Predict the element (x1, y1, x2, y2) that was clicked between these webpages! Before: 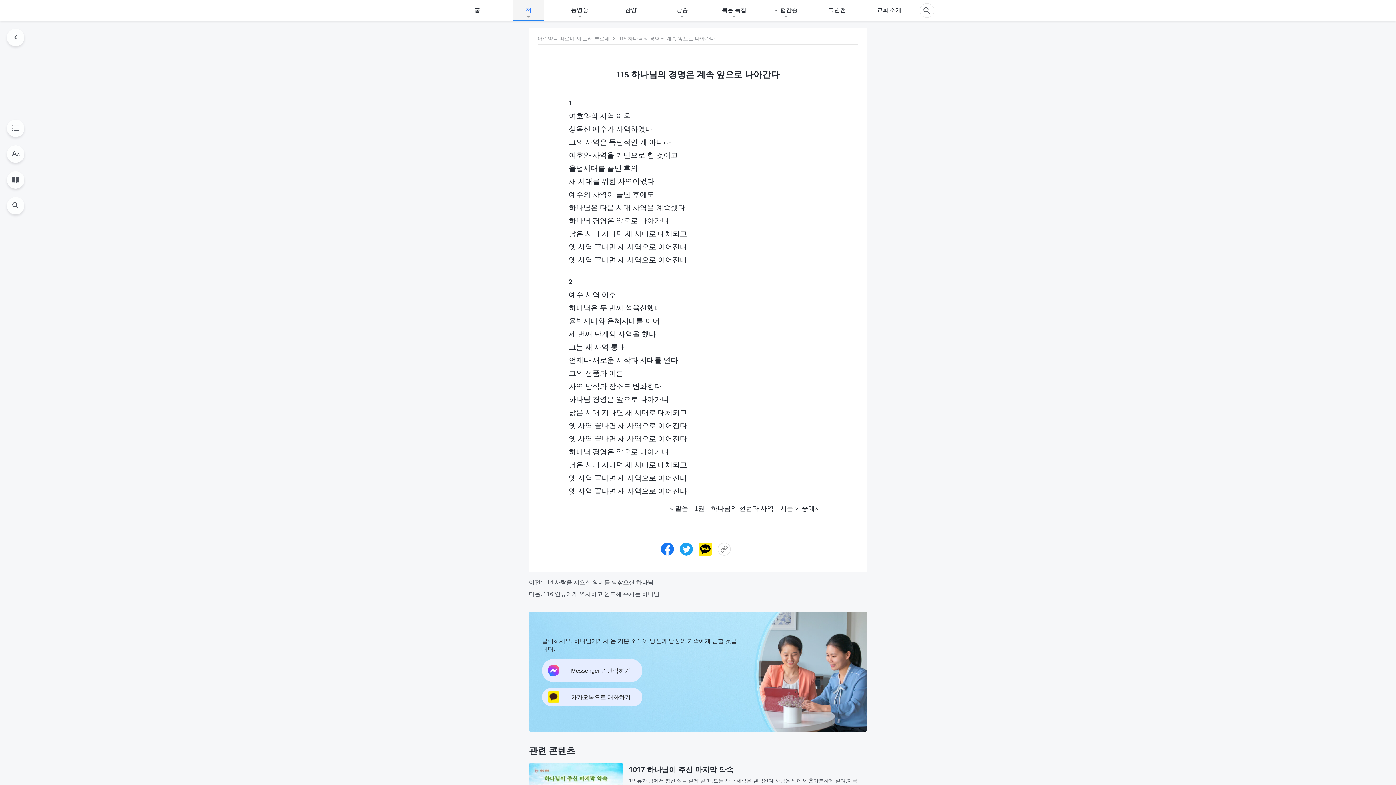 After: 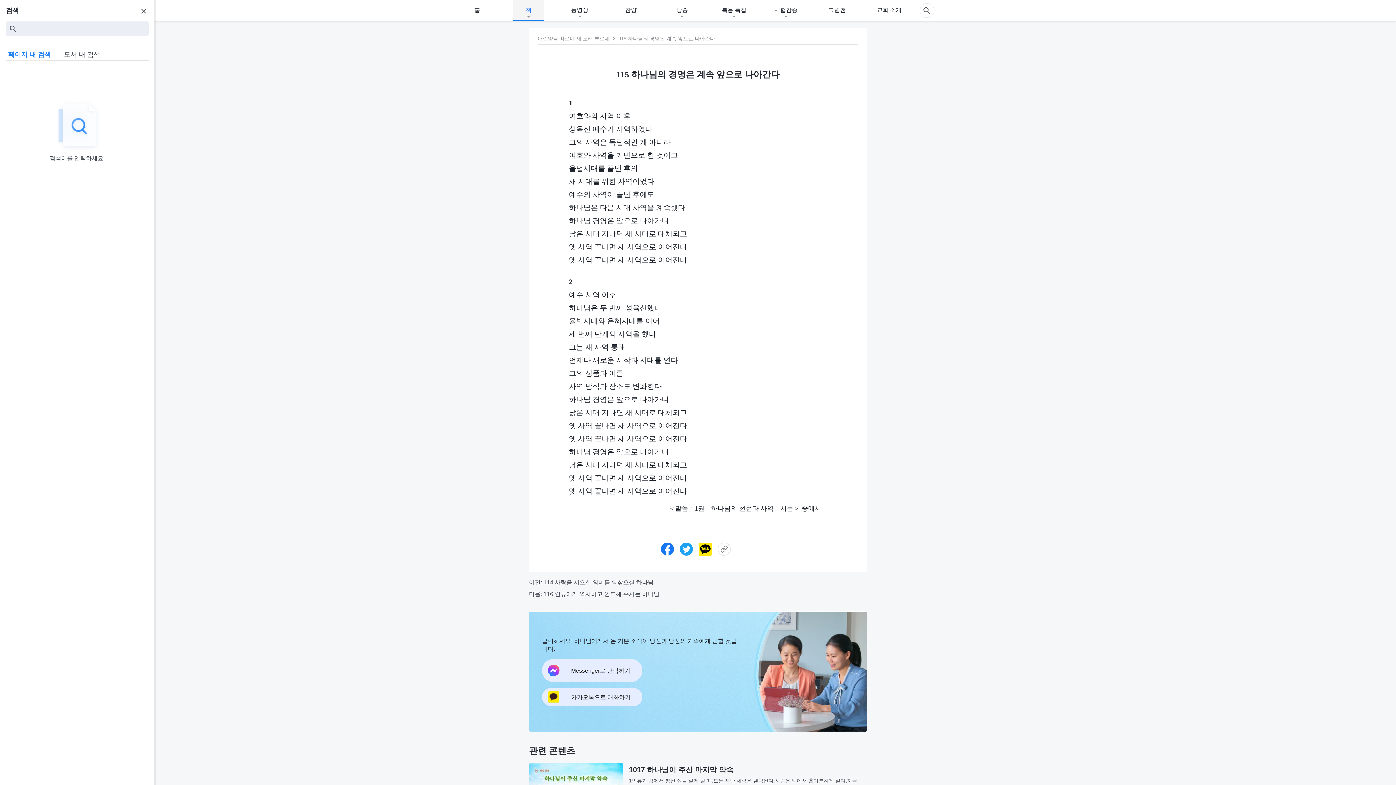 Action: bbox: (6, 196, 24, 214)